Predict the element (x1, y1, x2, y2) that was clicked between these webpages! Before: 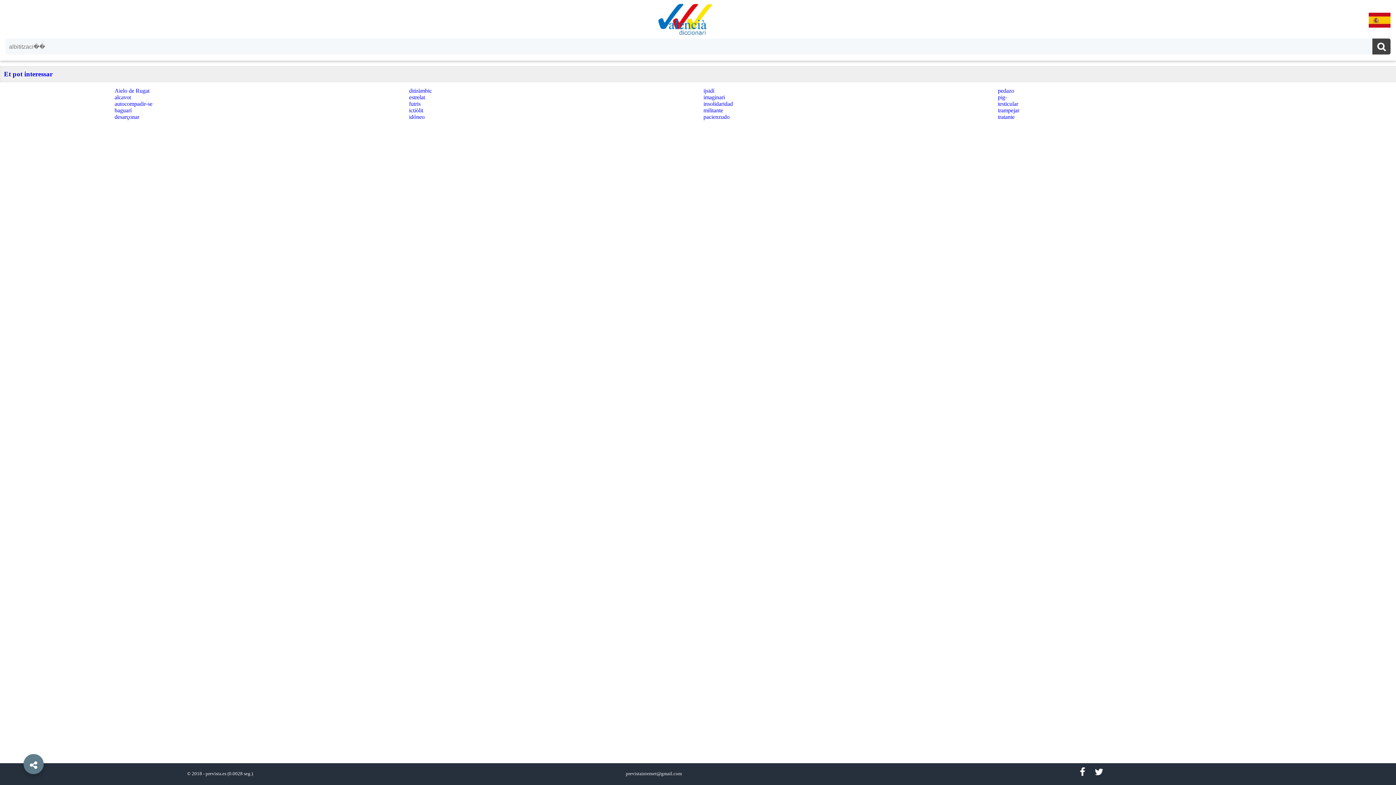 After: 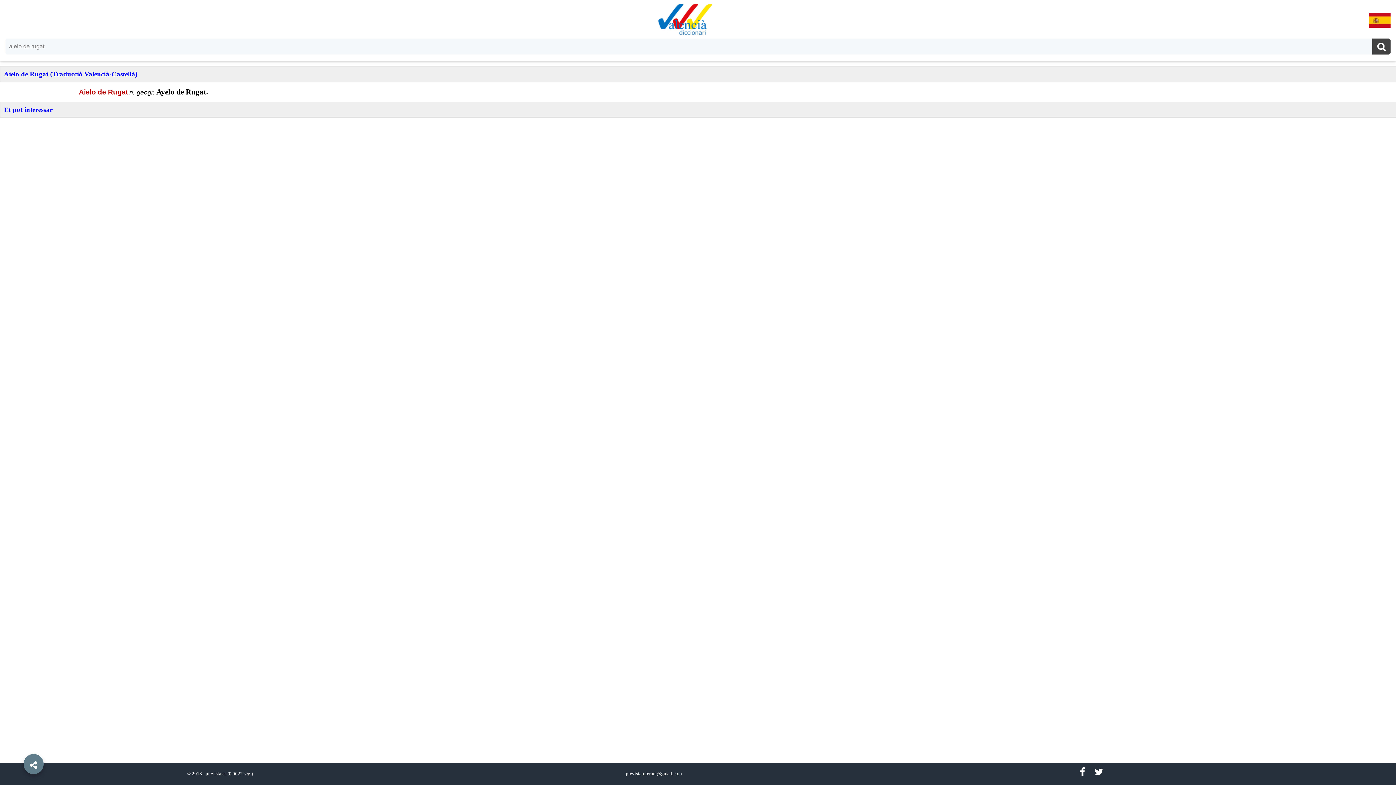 Action: bbox: (114, 87, 149, 93) label: Aielo de Rugat